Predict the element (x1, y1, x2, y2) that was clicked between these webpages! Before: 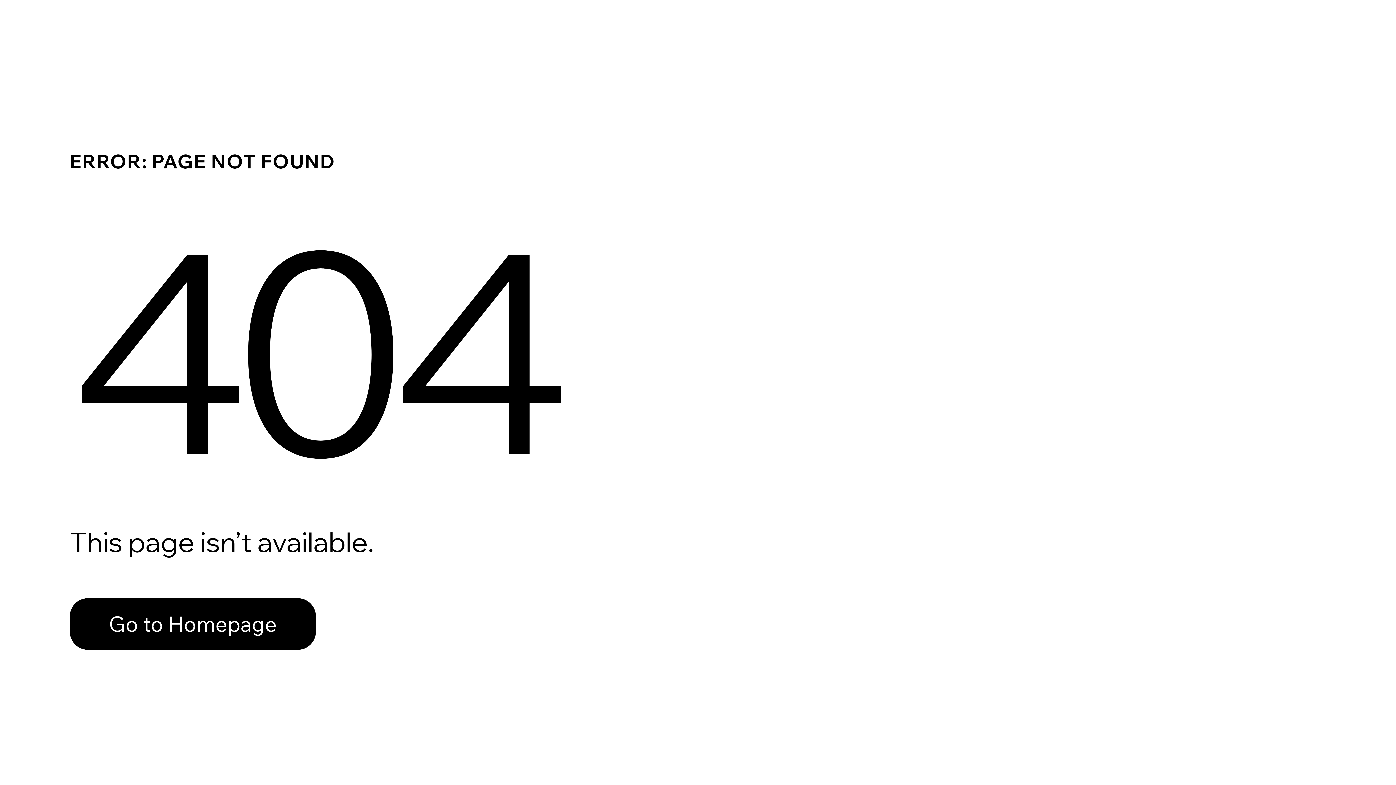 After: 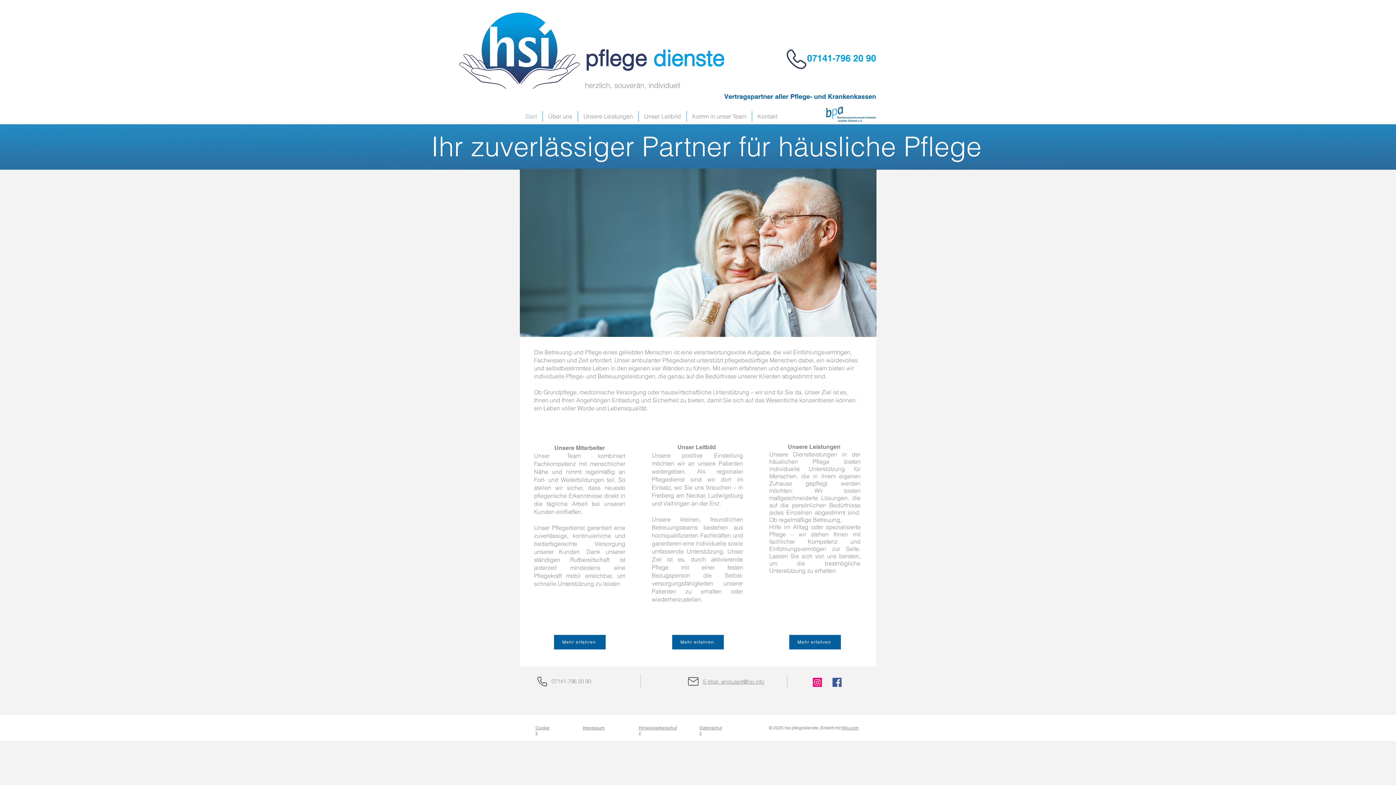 Action: bbox: (69, 582, 768, 659) label: Go to Homepage